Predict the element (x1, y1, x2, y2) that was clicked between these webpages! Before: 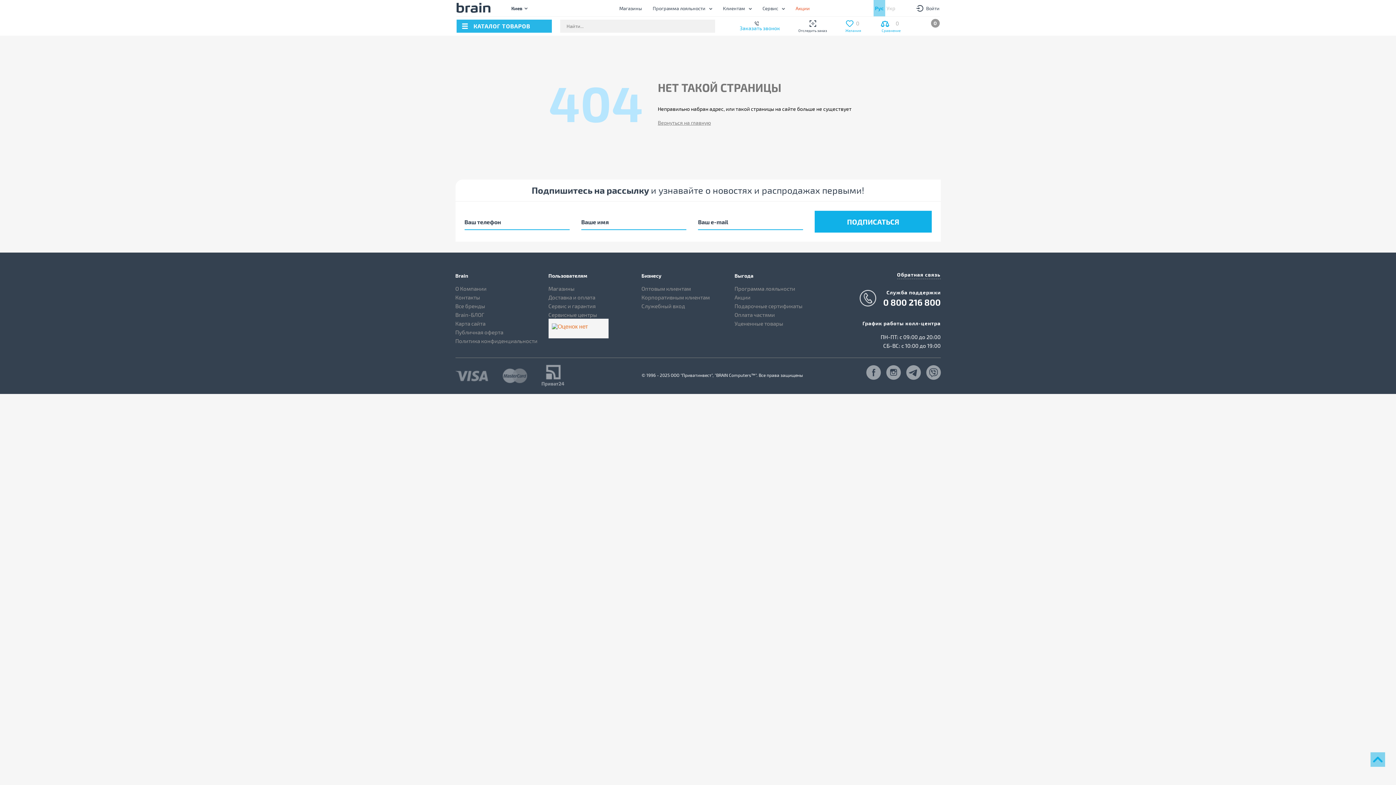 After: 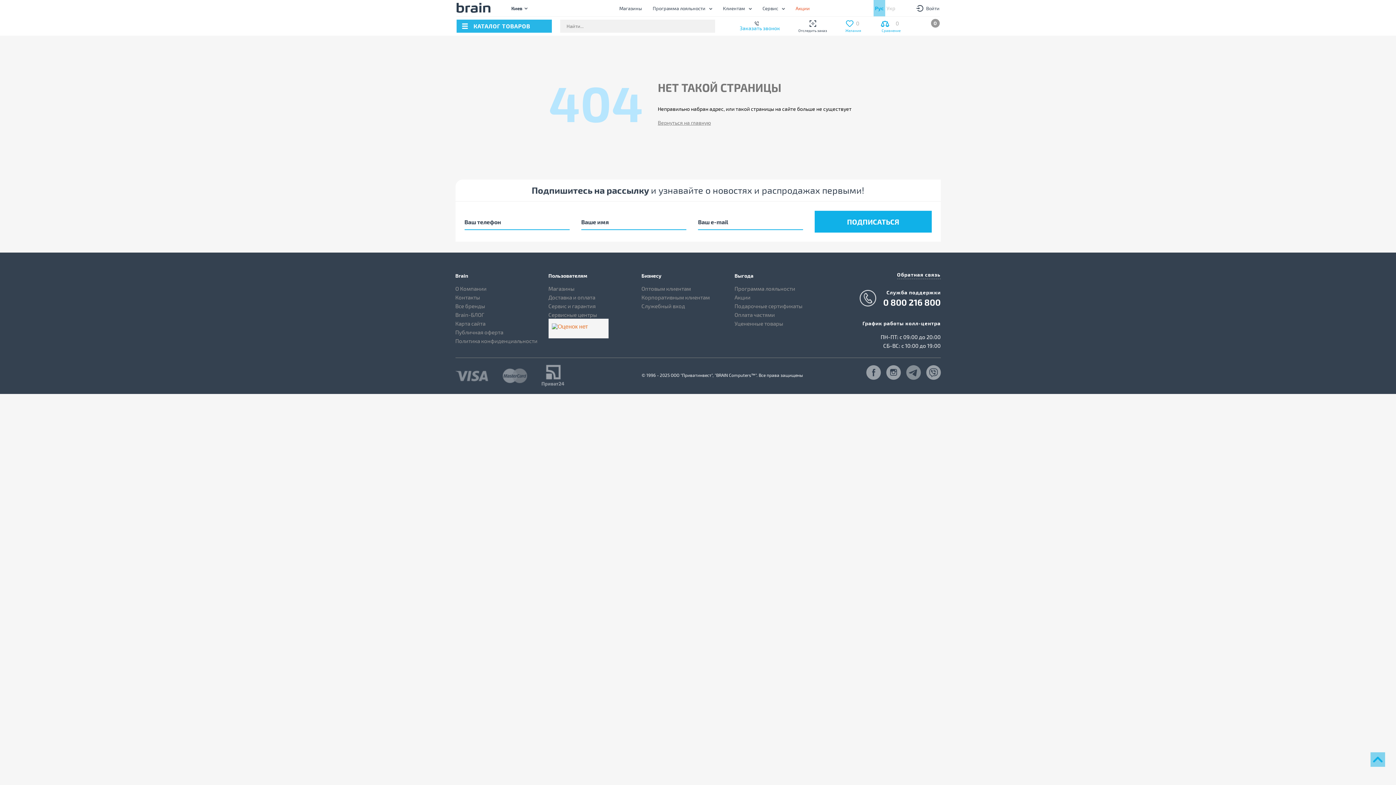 Action: bbox: (906, 365, 920, 381)